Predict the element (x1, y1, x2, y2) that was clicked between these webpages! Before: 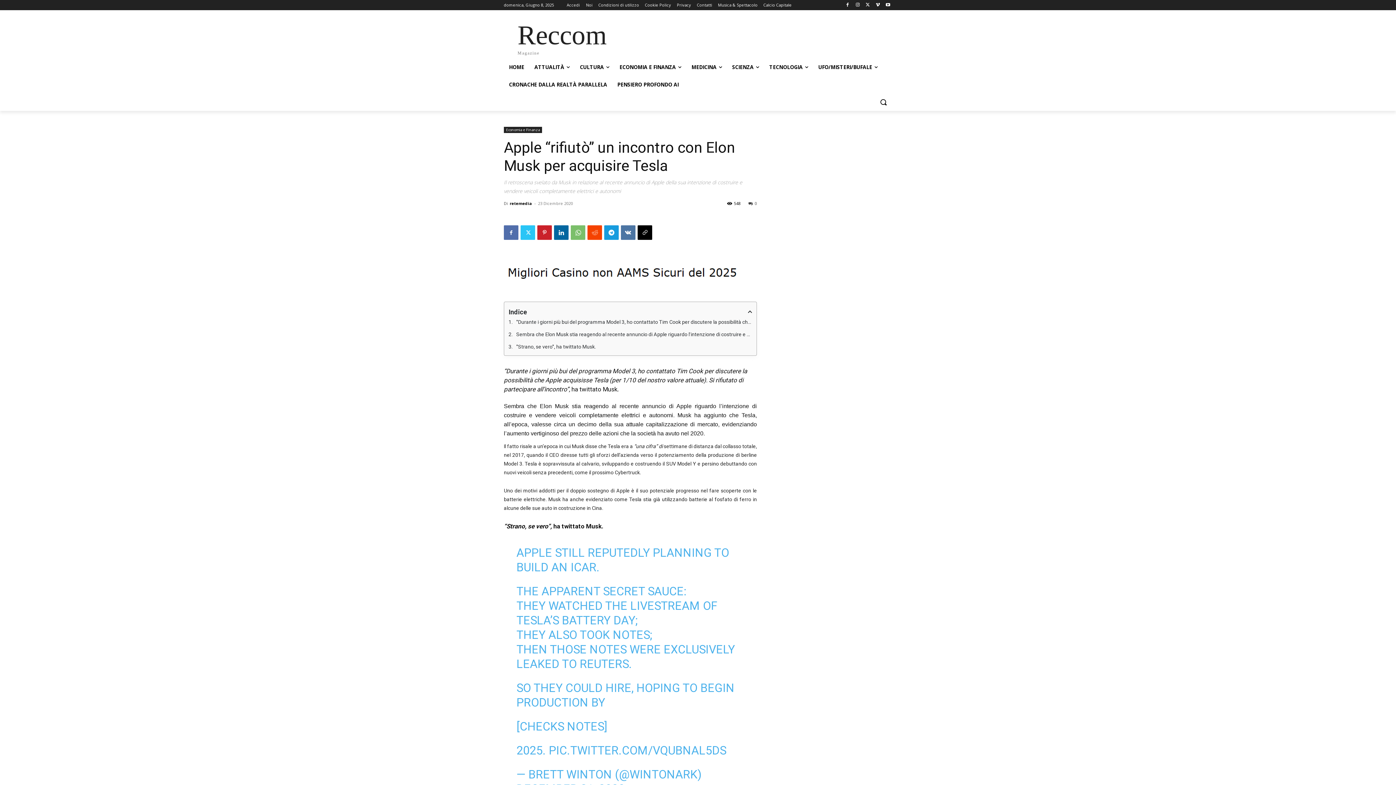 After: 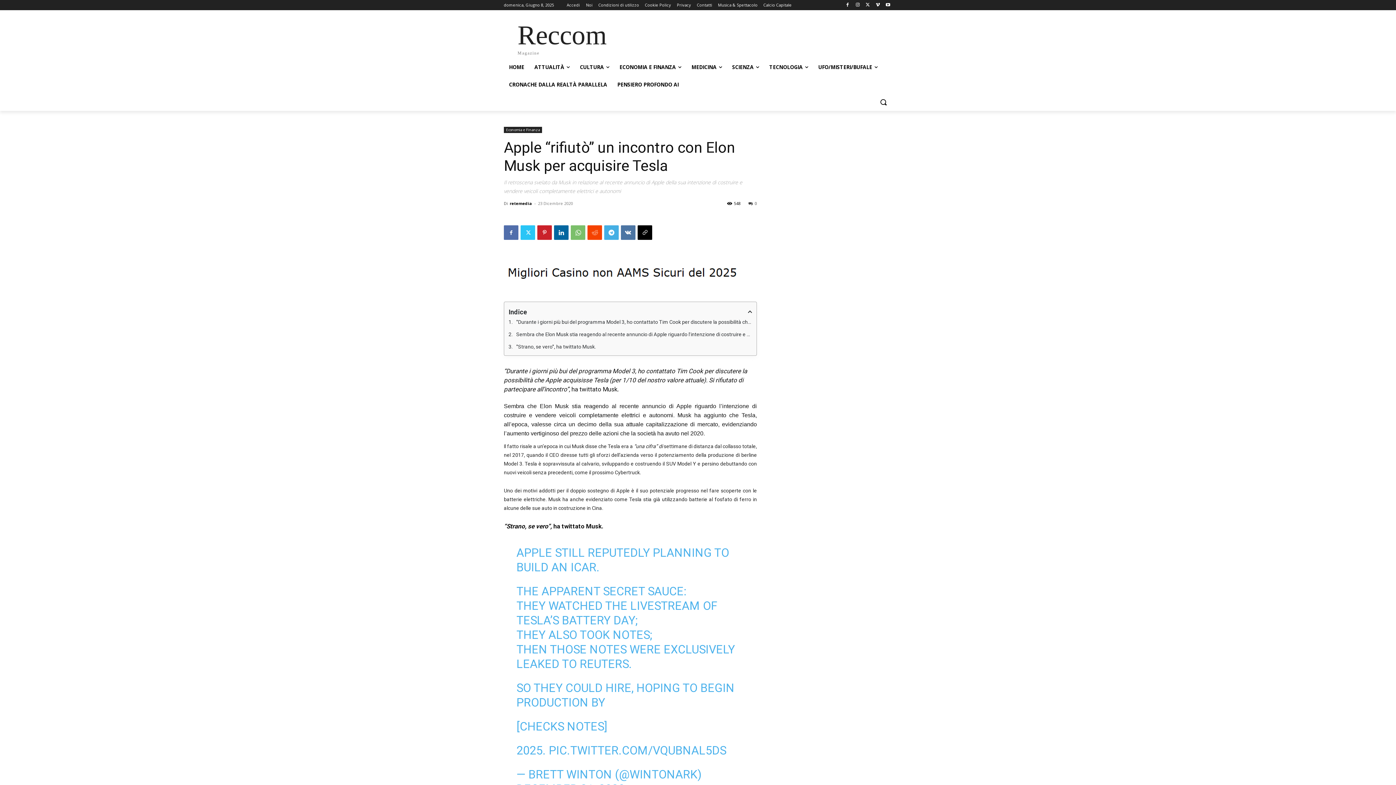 Action: bbox: (604, 225, 618, 240)